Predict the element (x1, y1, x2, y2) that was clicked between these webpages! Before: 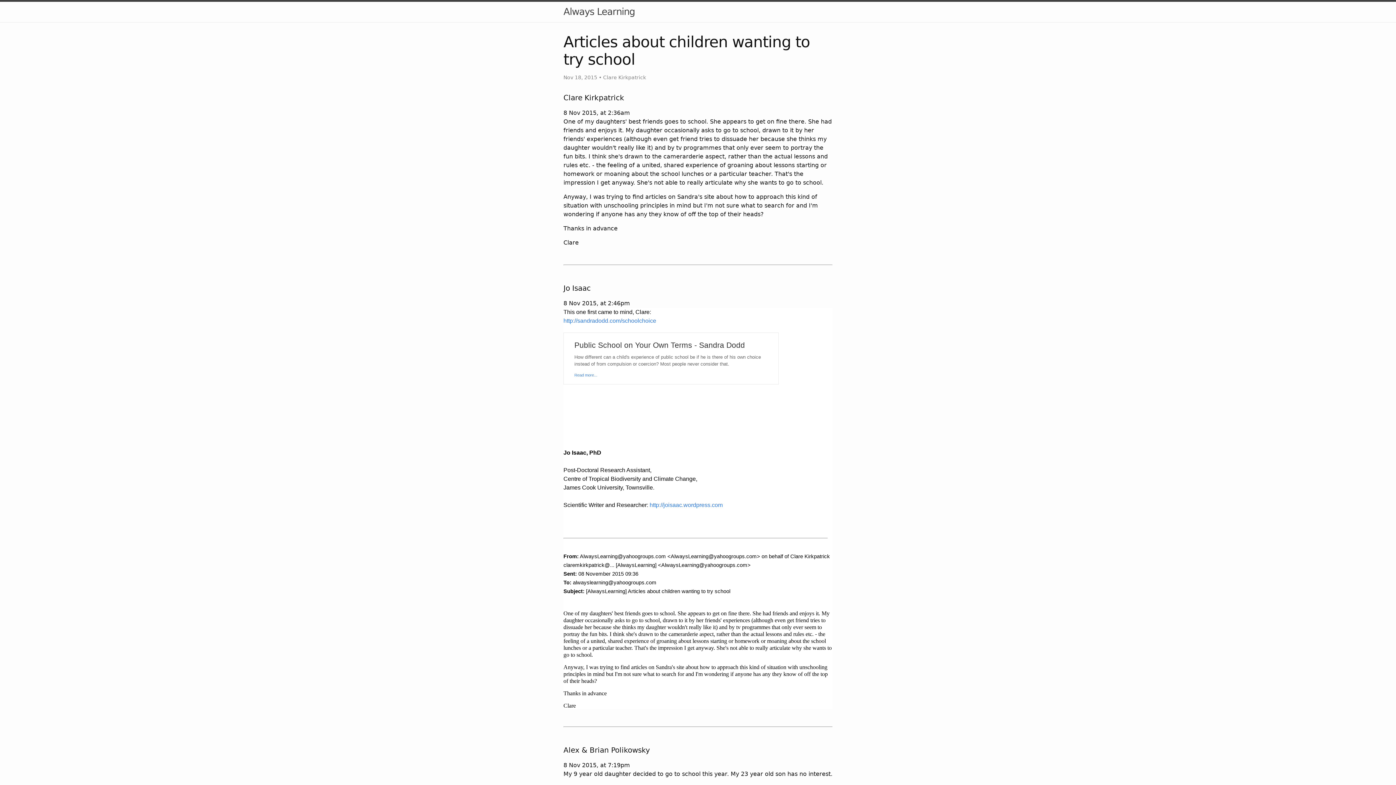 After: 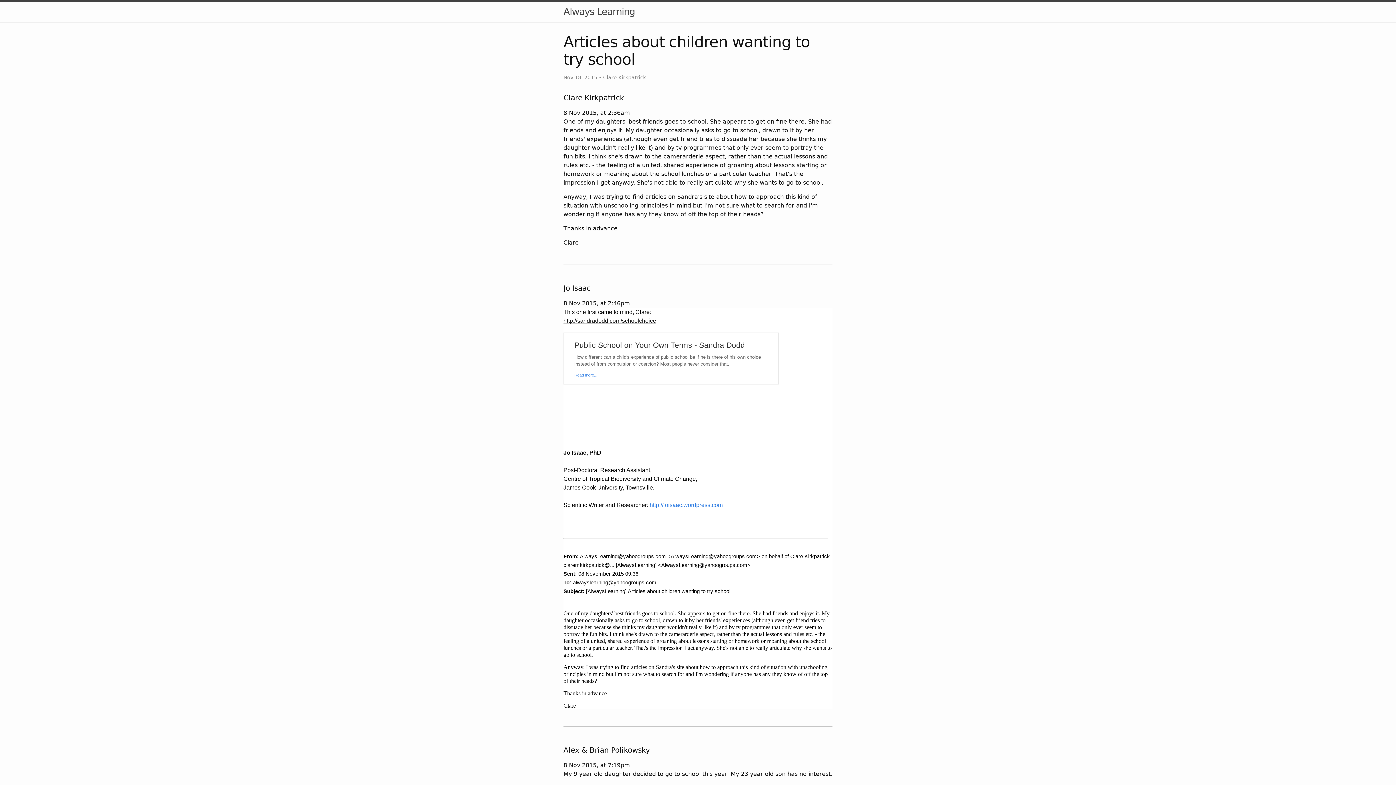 Action: bbox: (563, 317, 656, 323) label: http://sandradodd.com/schoolchoice